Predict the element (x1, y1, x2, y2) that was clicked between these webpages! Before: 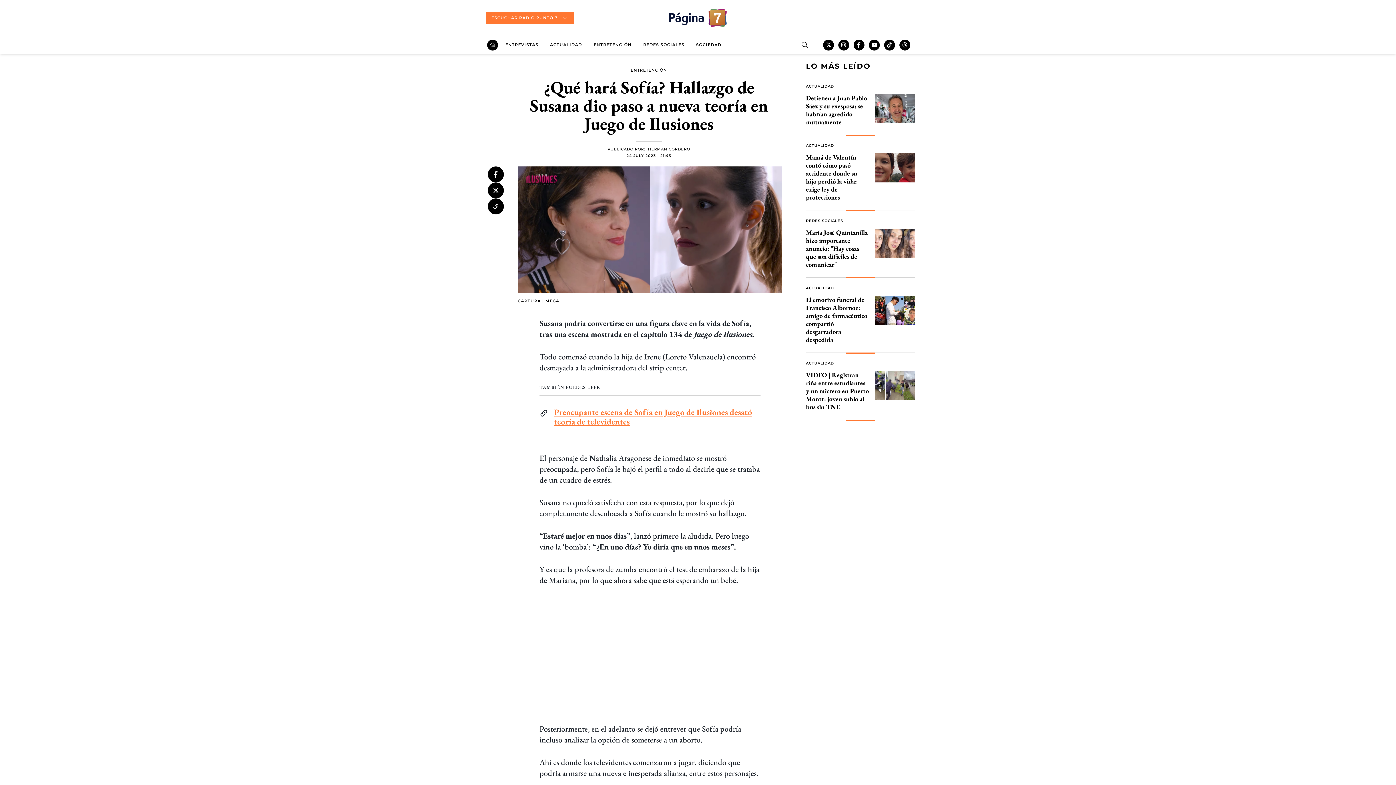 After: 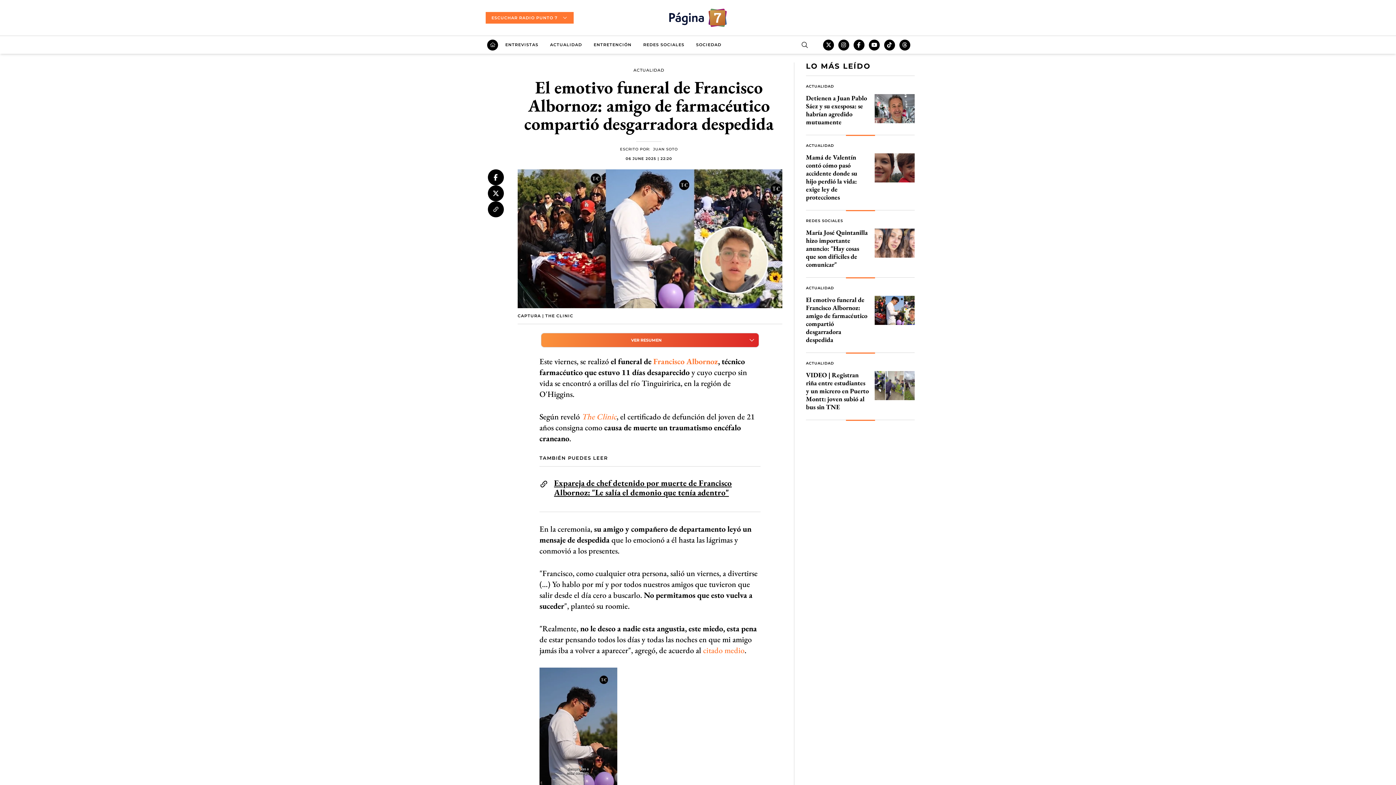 Action: bbox: (806, 296, 914, 344) label: El emotivo funeral de Francisco Albornoz: amigo de farmacéutico compartió desgarradora despedida